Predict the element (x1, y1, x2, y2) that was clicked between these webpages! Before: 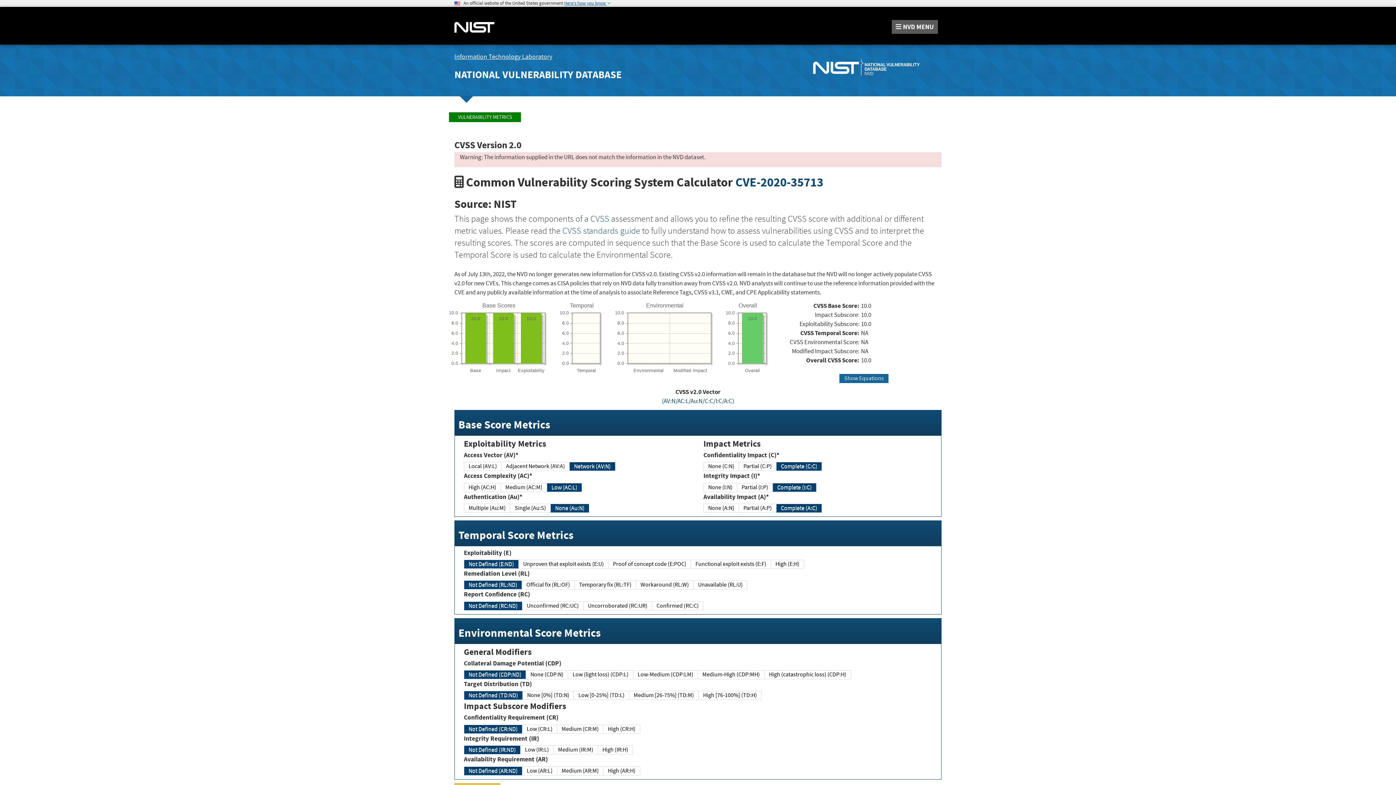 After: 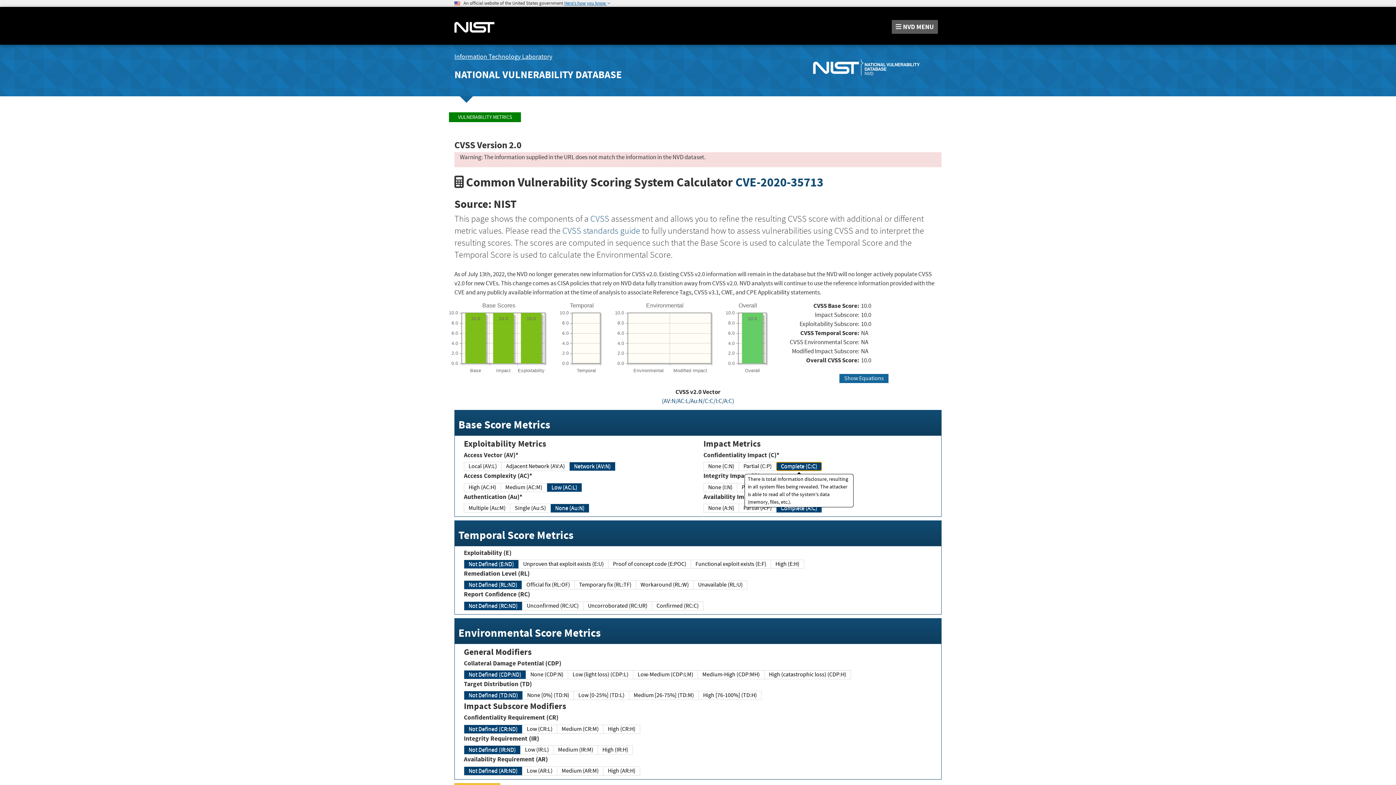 Action: bbox: (776, 462, 822, 471) label: Complete (C:C)